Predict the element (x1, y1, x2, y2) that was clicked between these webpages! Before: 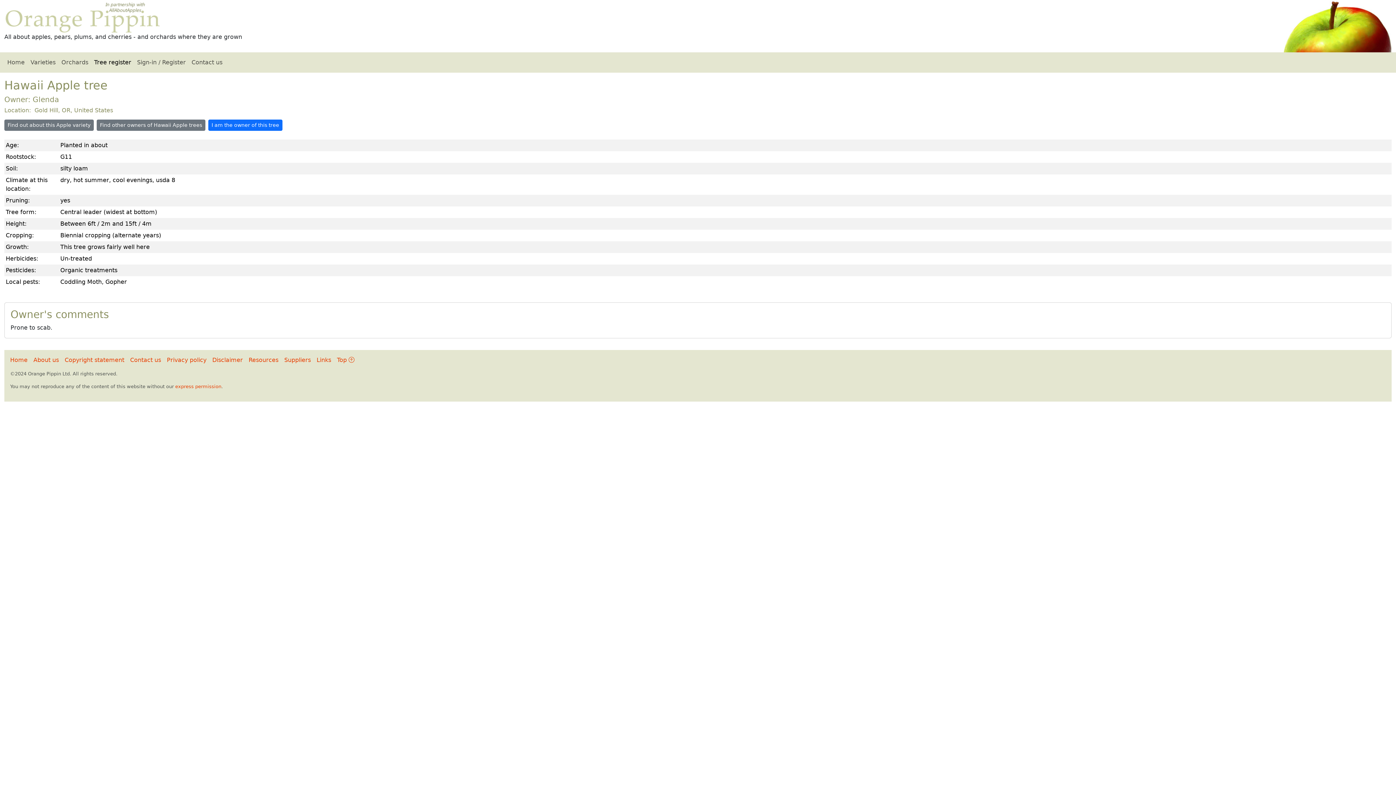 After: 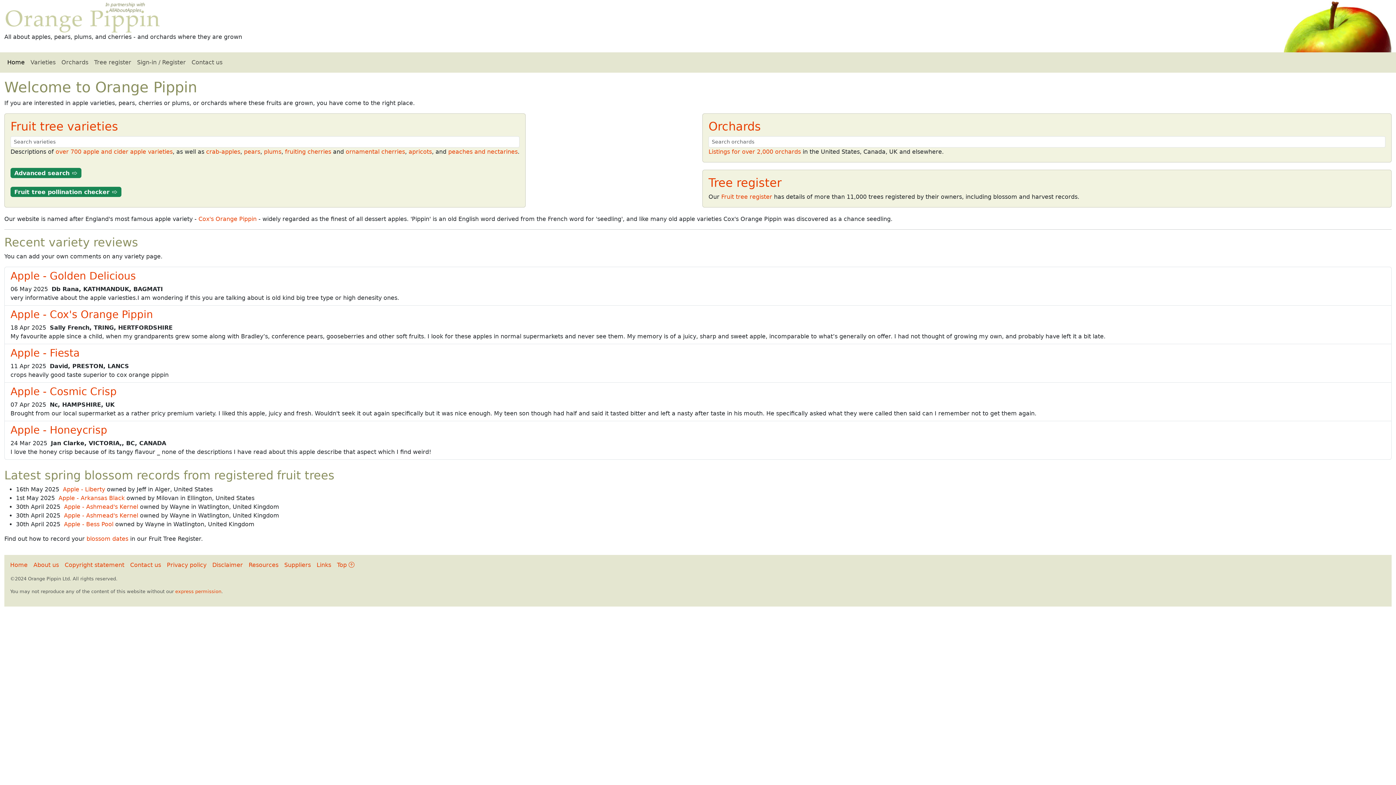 Action: bbox: (10, 356, 27, 363) label: Home